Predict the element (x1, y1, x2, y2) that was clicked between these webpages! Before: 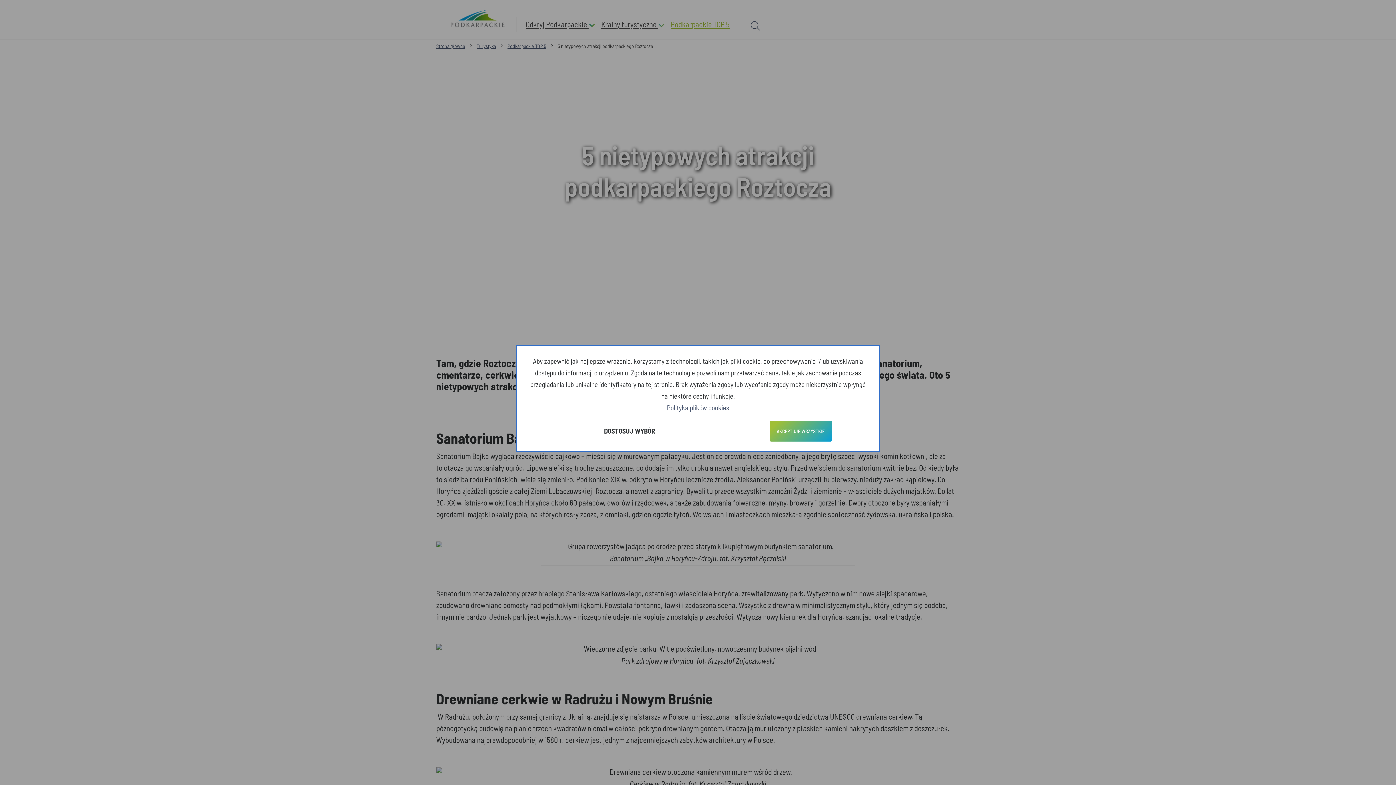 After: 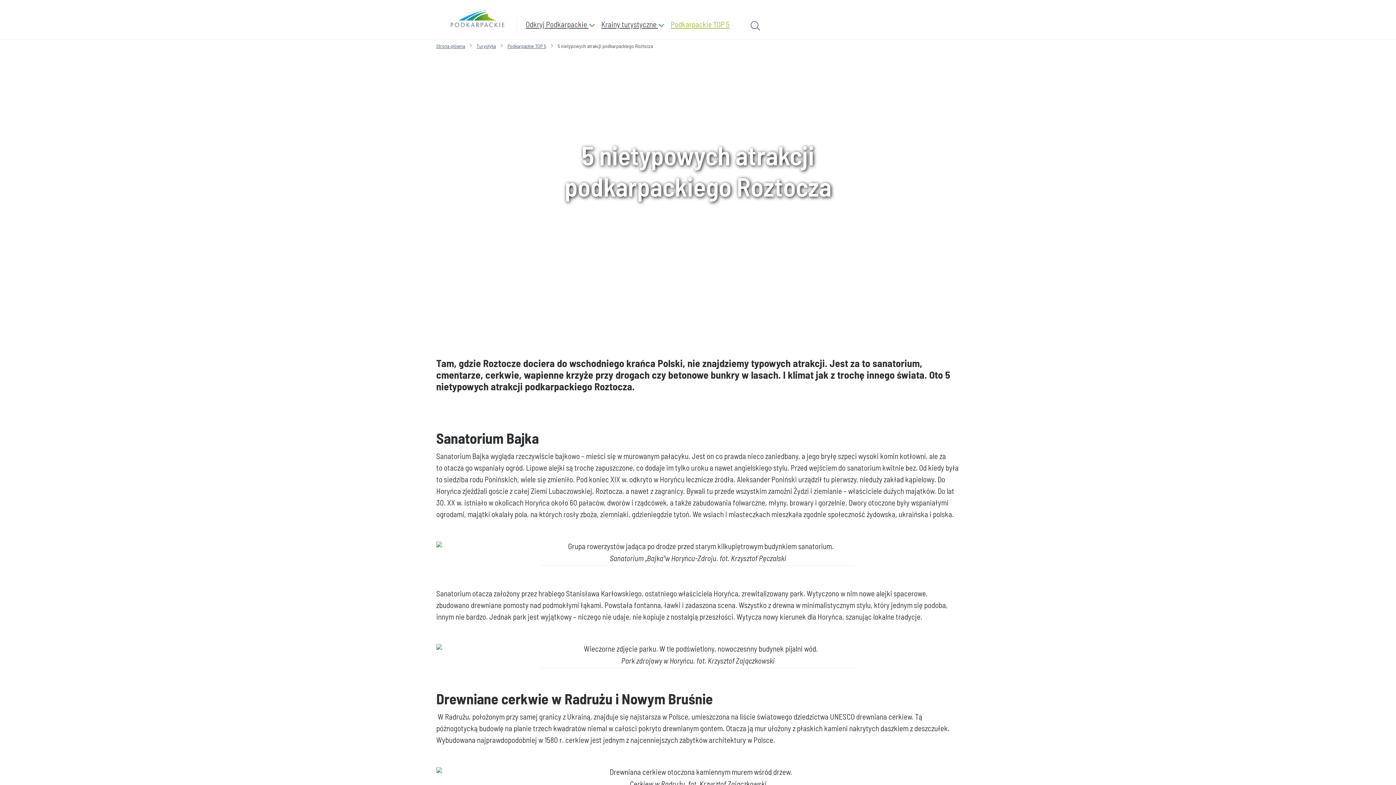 Action: label: AKCEPTUJE WSZYSTKIE bbox: (769, 420, 832, 441)